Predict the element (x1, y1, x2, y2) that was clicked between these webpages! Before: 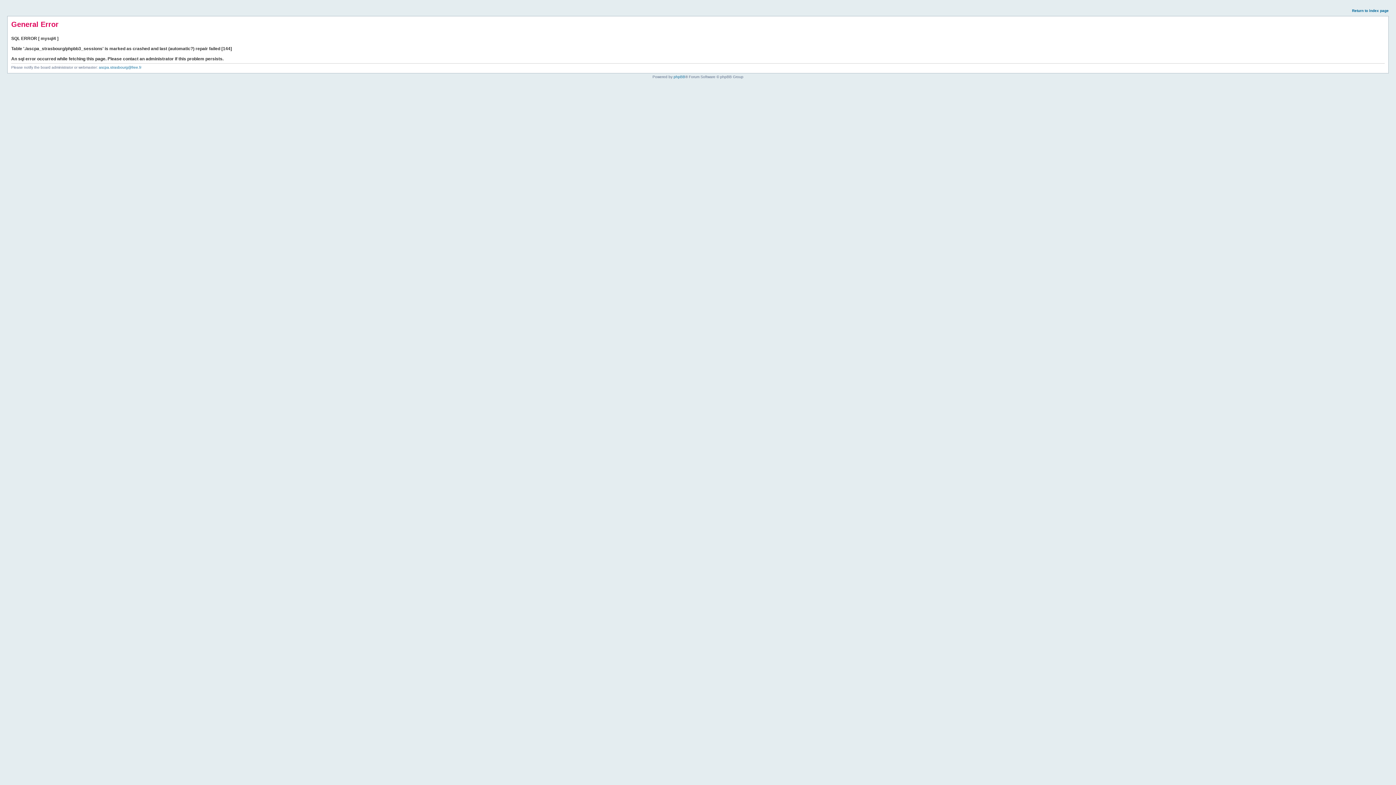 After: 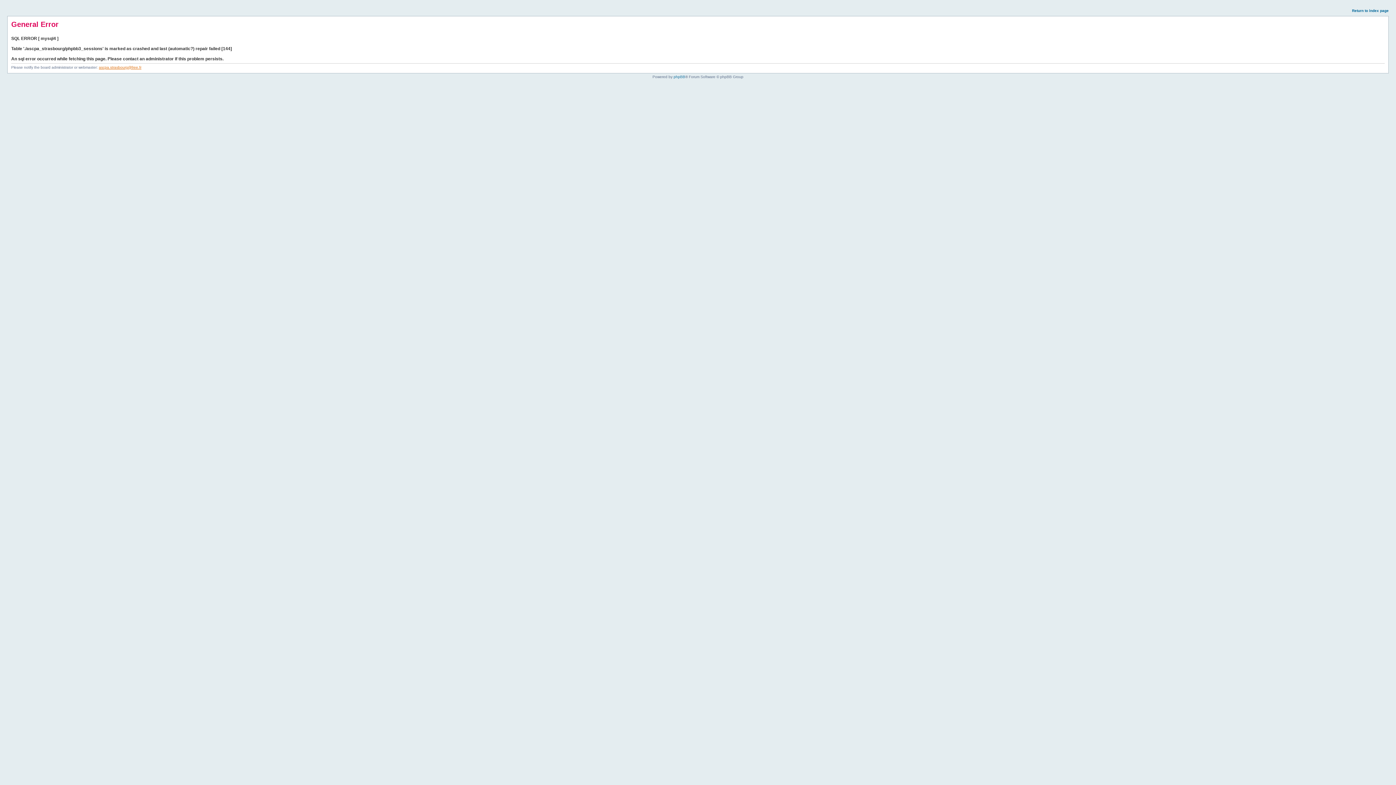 Action: label: ascpa.strasbourg@free.fr bbox: (98, 65, 141, 69)